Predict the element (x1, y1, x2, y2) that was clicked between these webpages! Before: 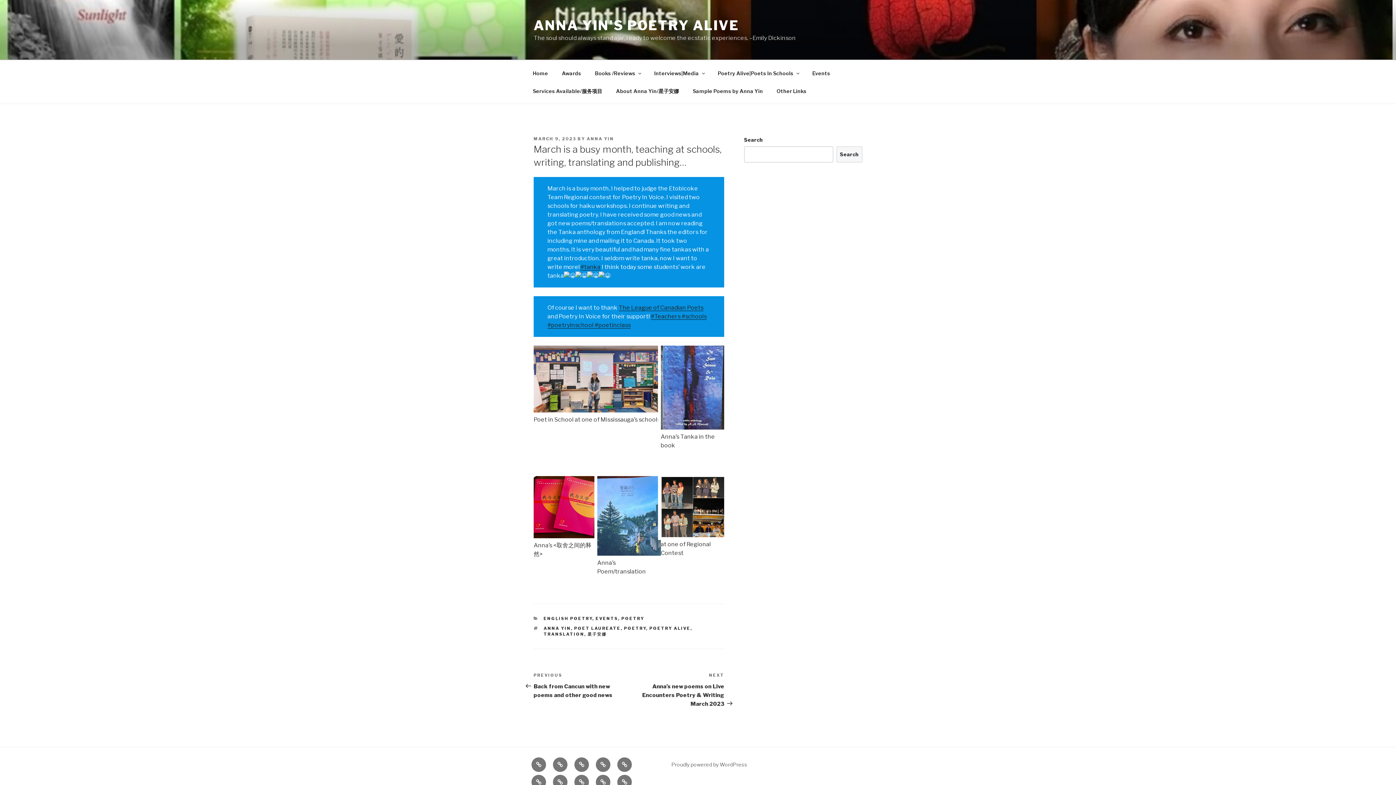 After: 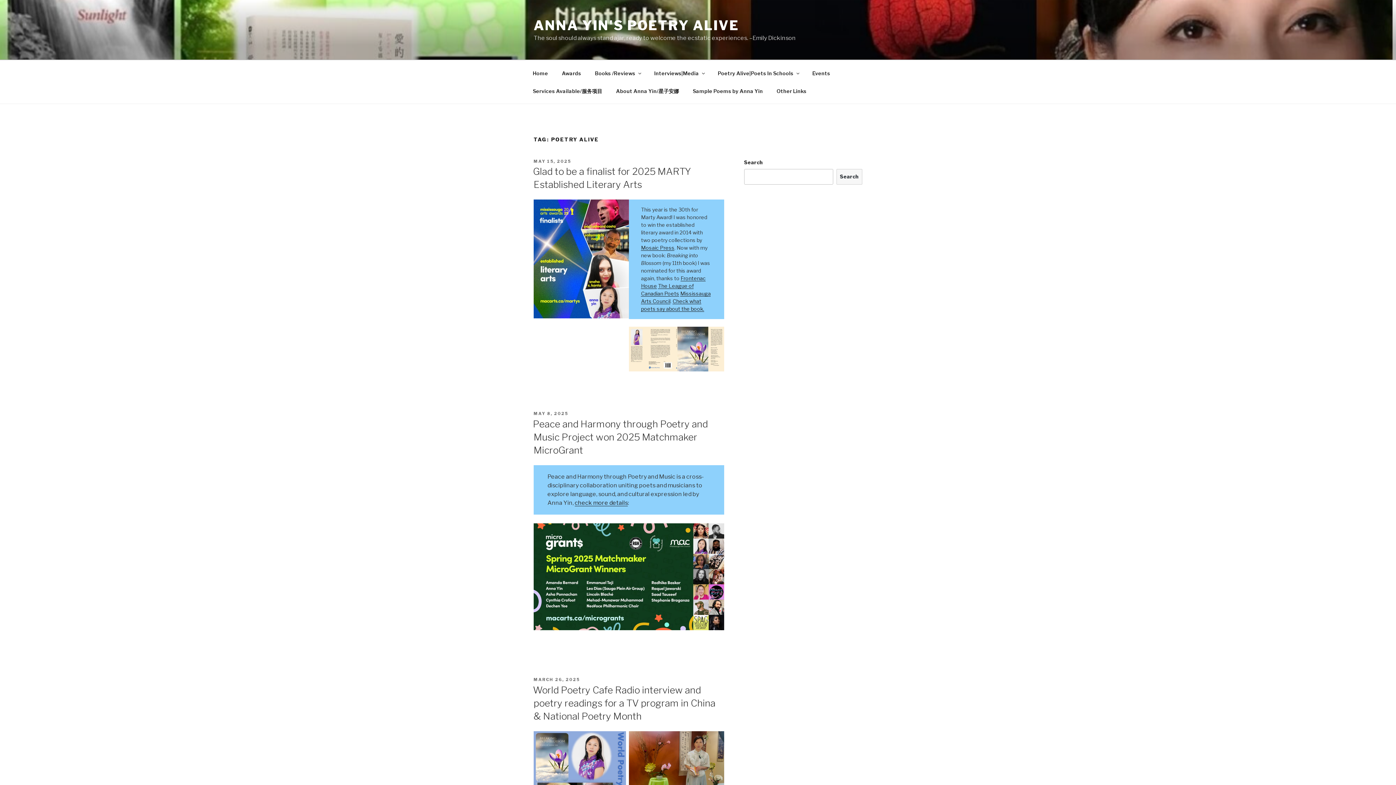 Action: bbox: (649, 626, 690, 631) label: POETRY ALIVE